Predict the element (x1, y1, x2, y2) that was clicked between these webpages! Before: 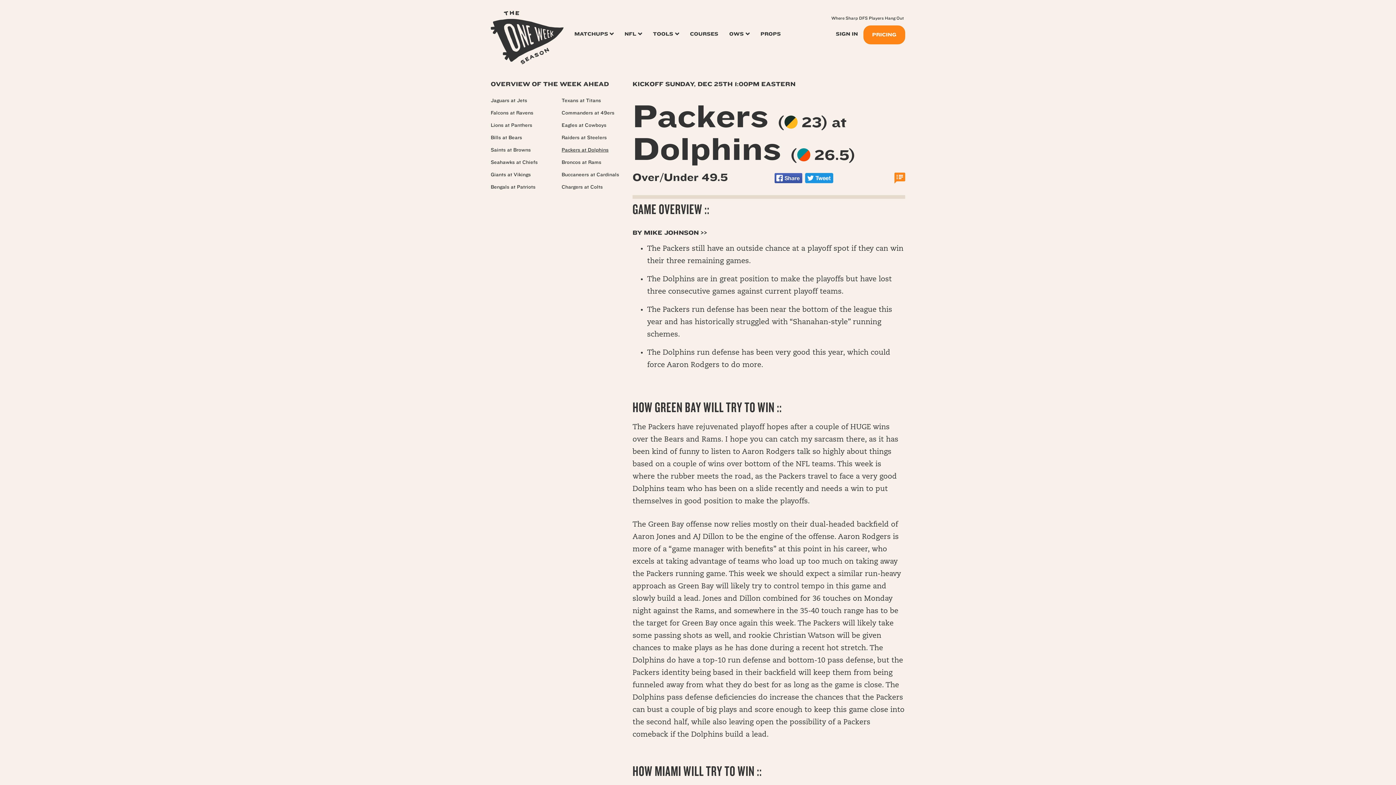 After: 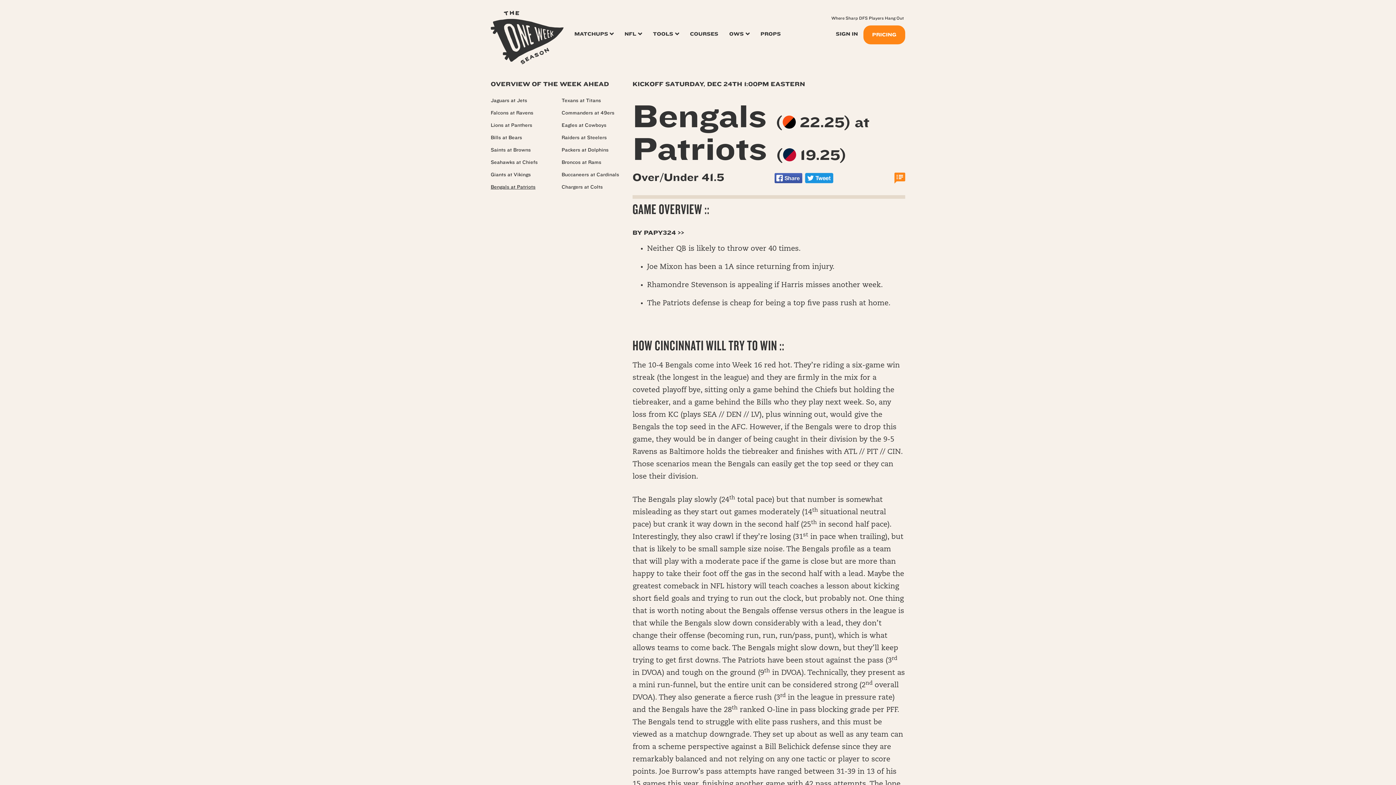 Action: bbox: (490, 184, 535, 190) label: Bengals at Patriots